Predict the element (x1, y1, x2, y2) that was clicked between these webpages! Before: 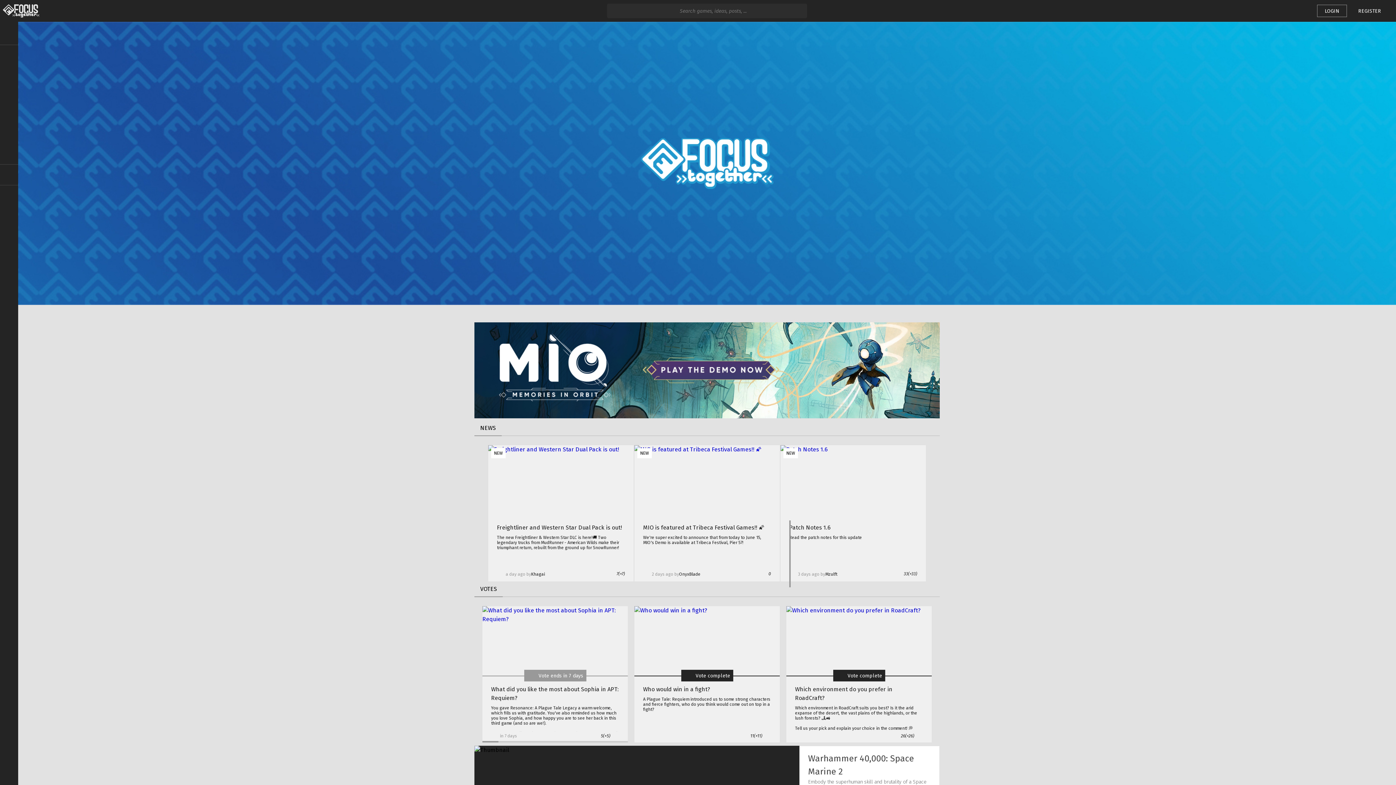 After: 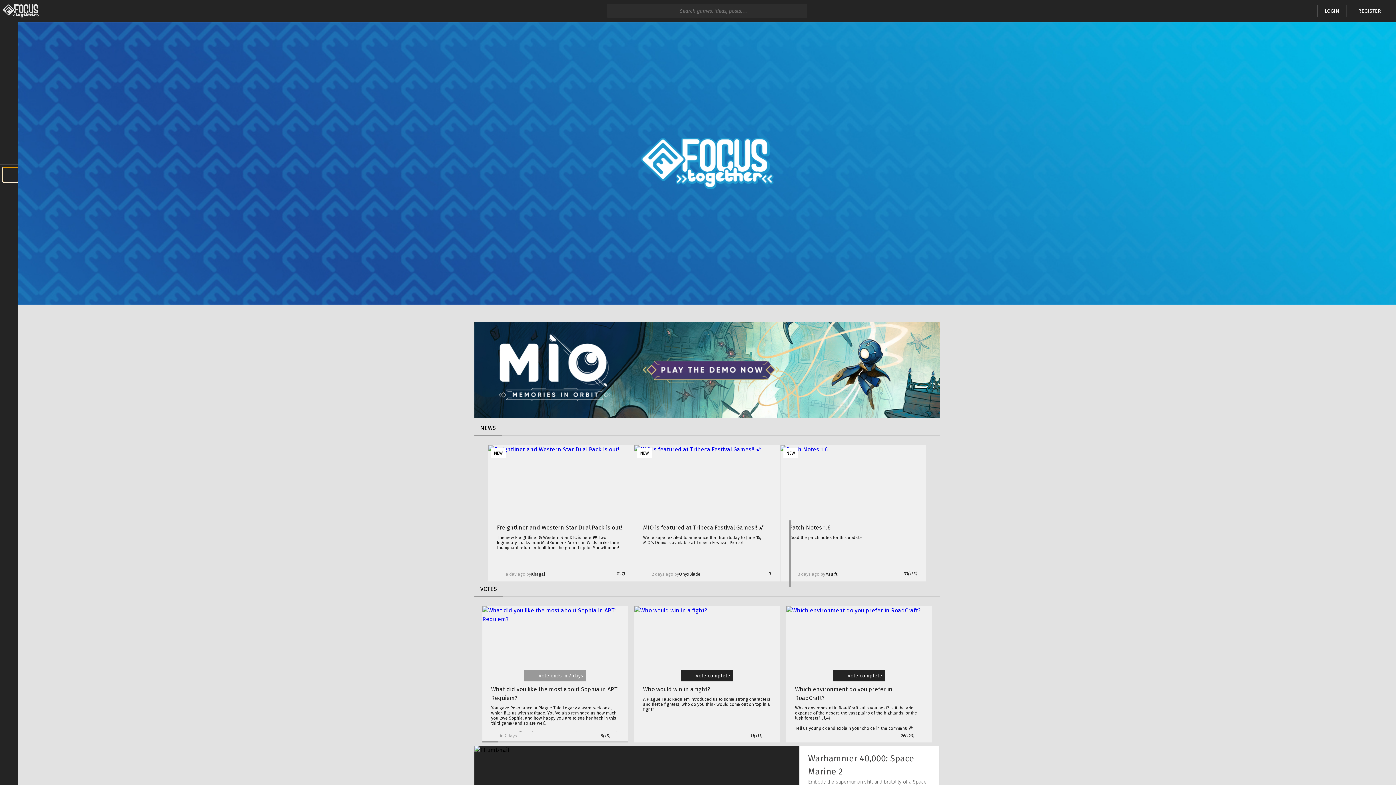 Action: label: section Legacy bbox: (2, 167, 18, 182)